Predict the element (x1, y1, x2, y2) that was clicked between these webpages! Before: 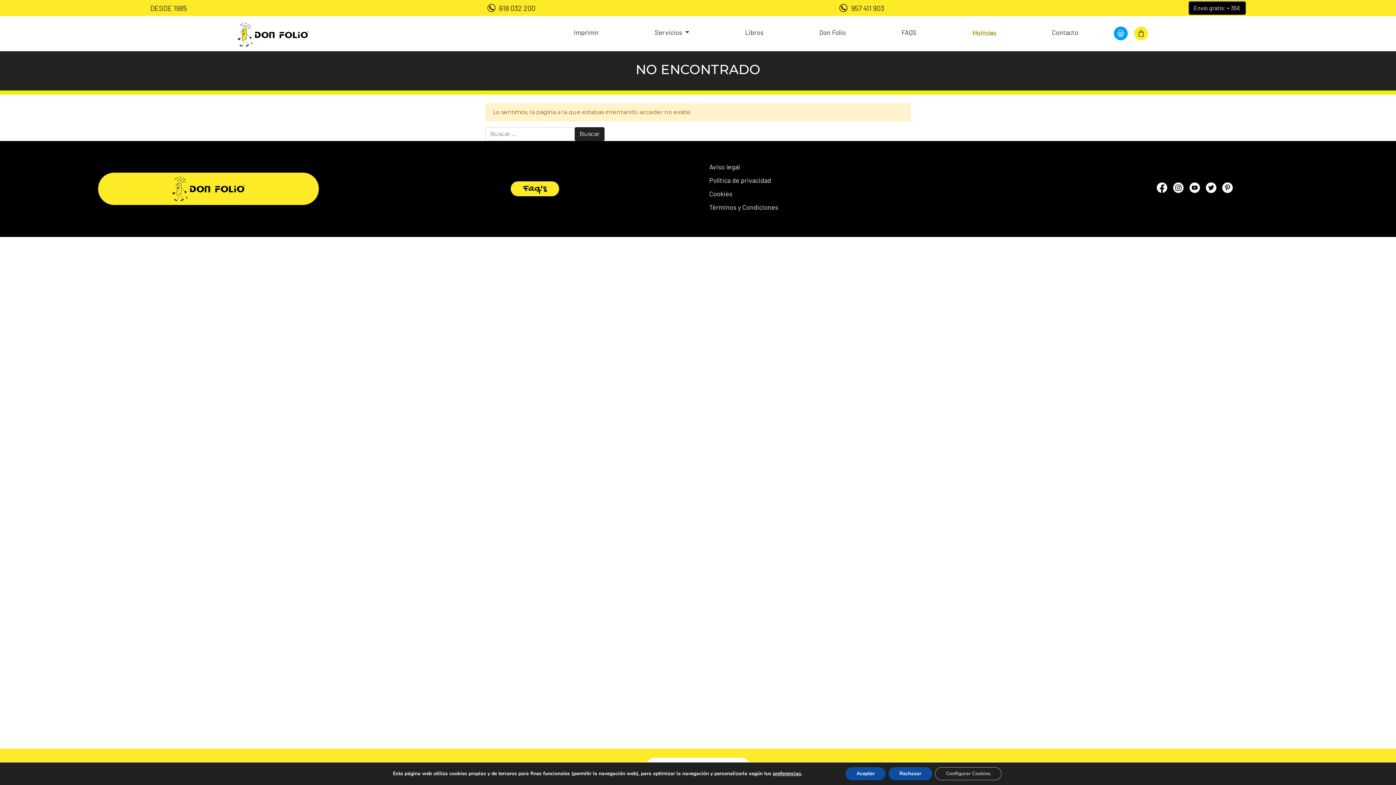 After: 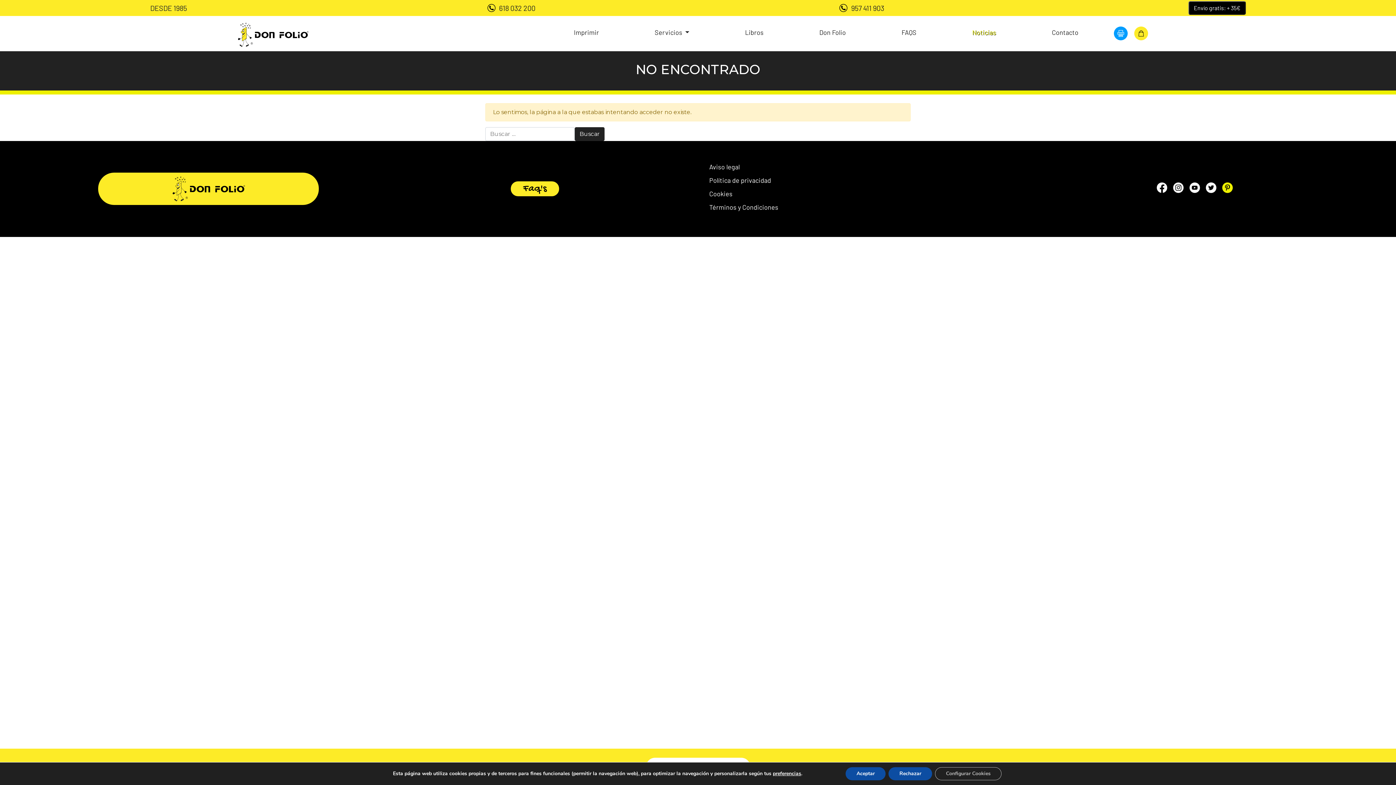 Action: bbox: (1222, 182, 1233, 195)